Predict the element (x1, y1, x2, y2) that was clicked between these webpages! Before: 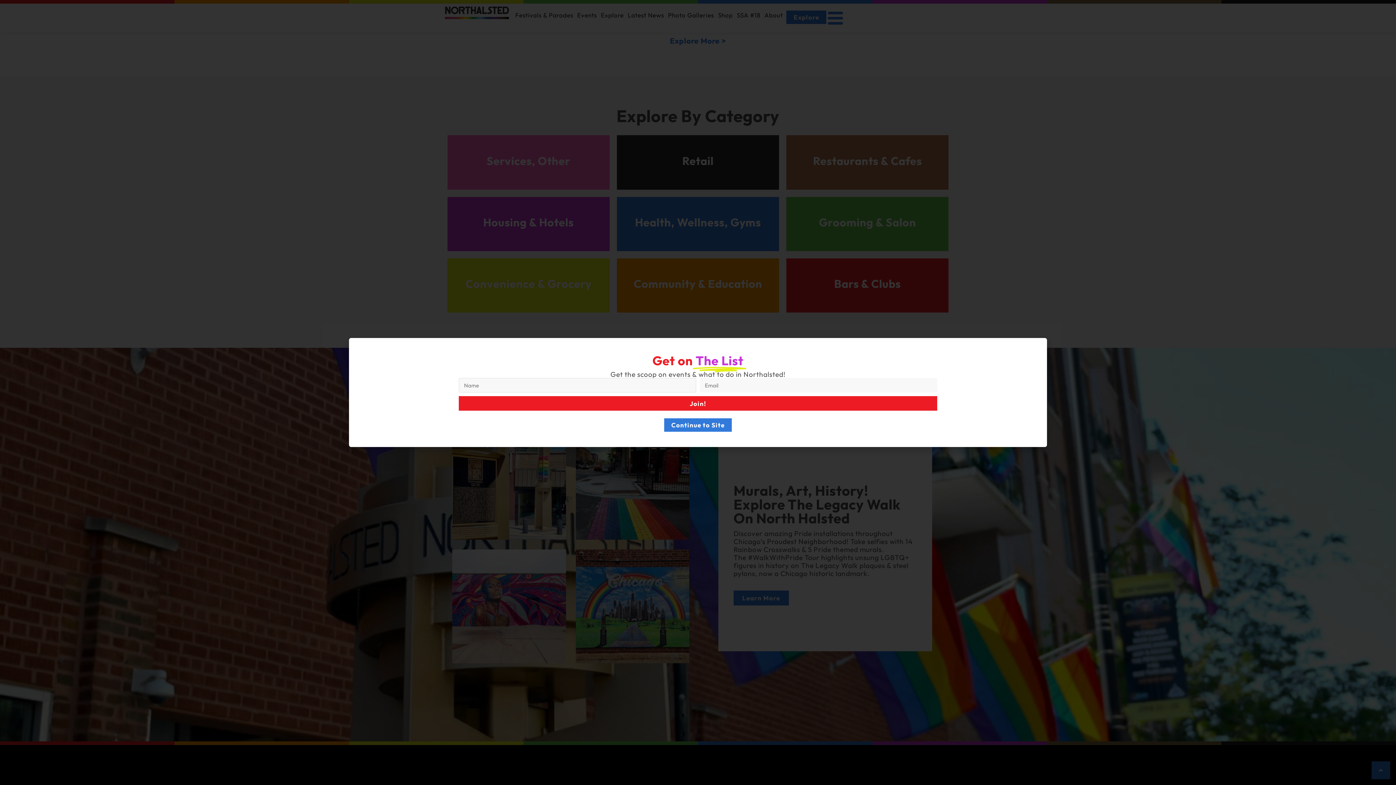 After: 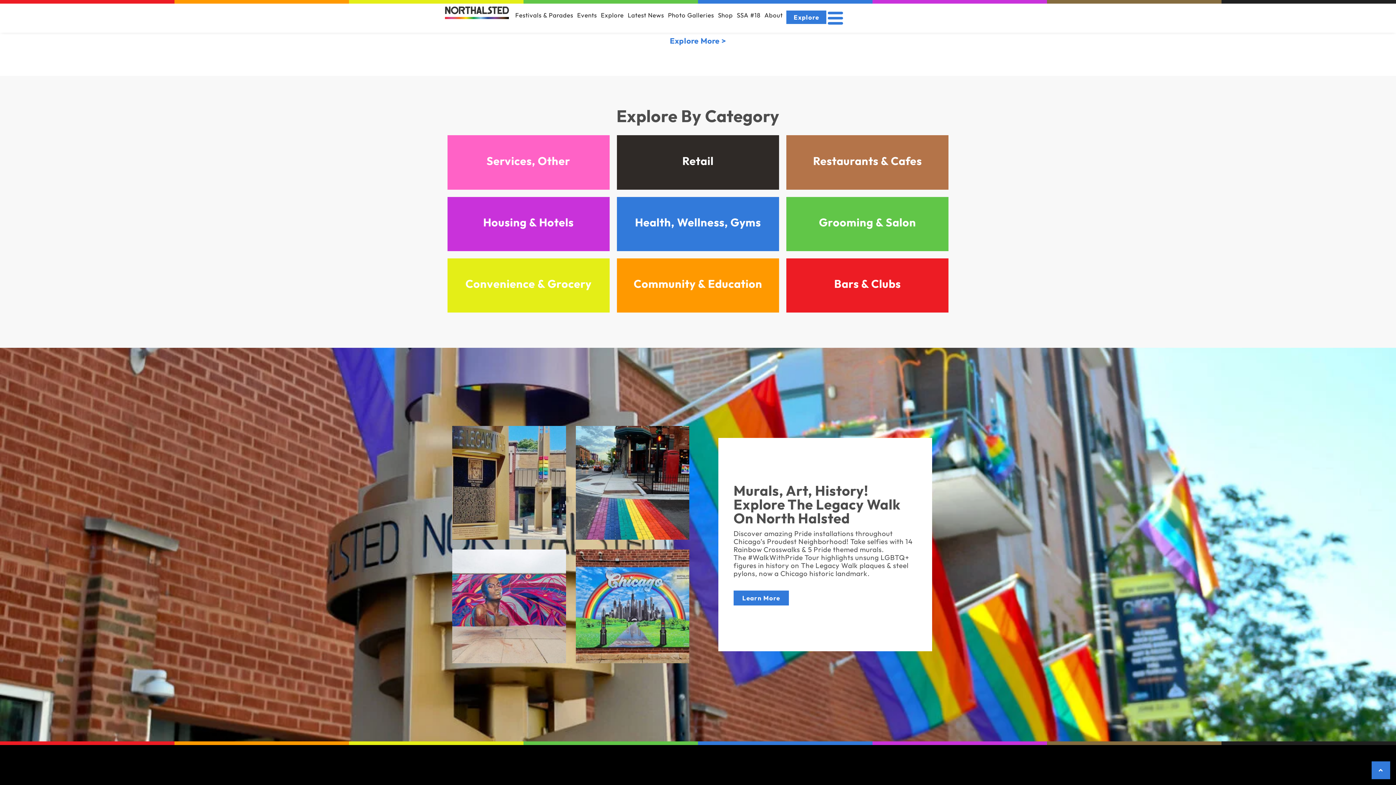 Action: bbox: (664, 418, 732, 432) label: Continue to Site